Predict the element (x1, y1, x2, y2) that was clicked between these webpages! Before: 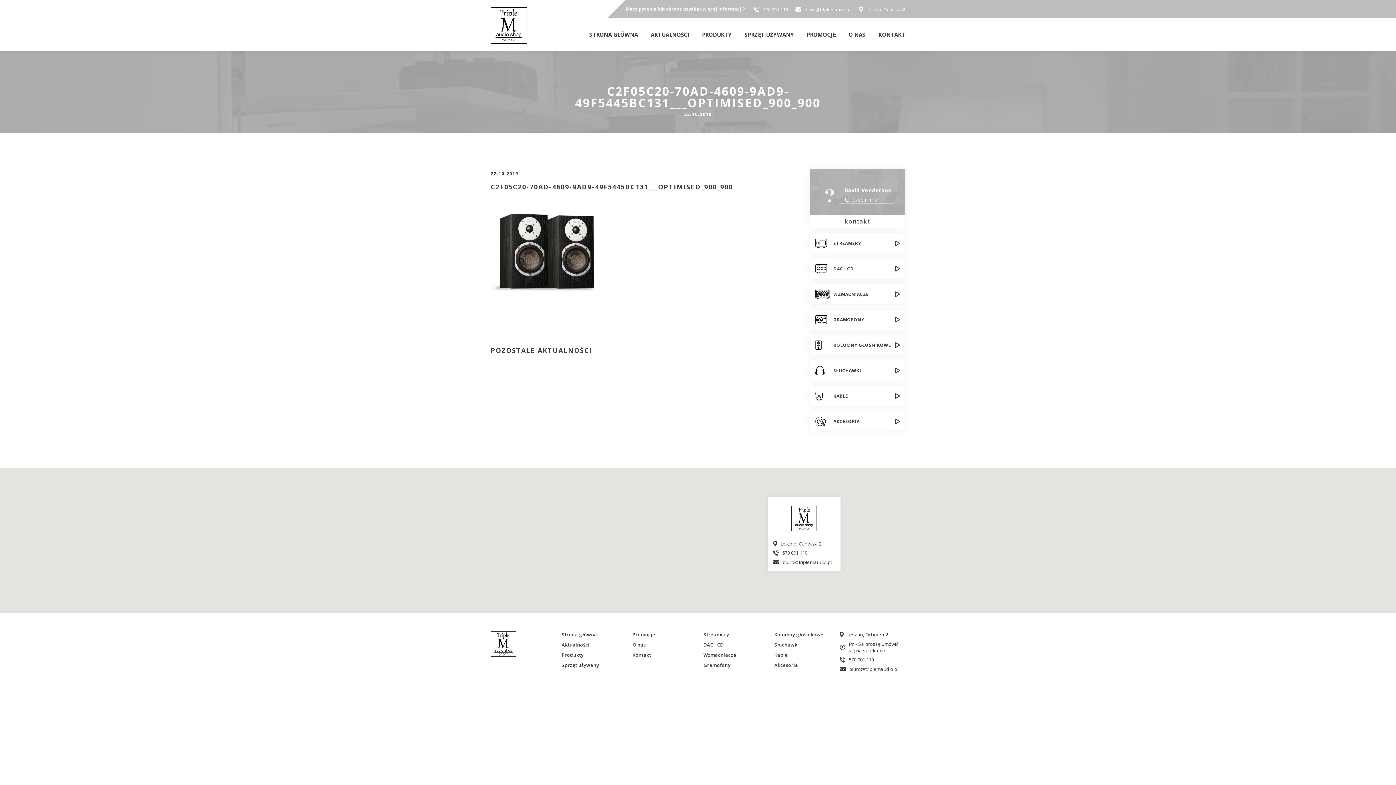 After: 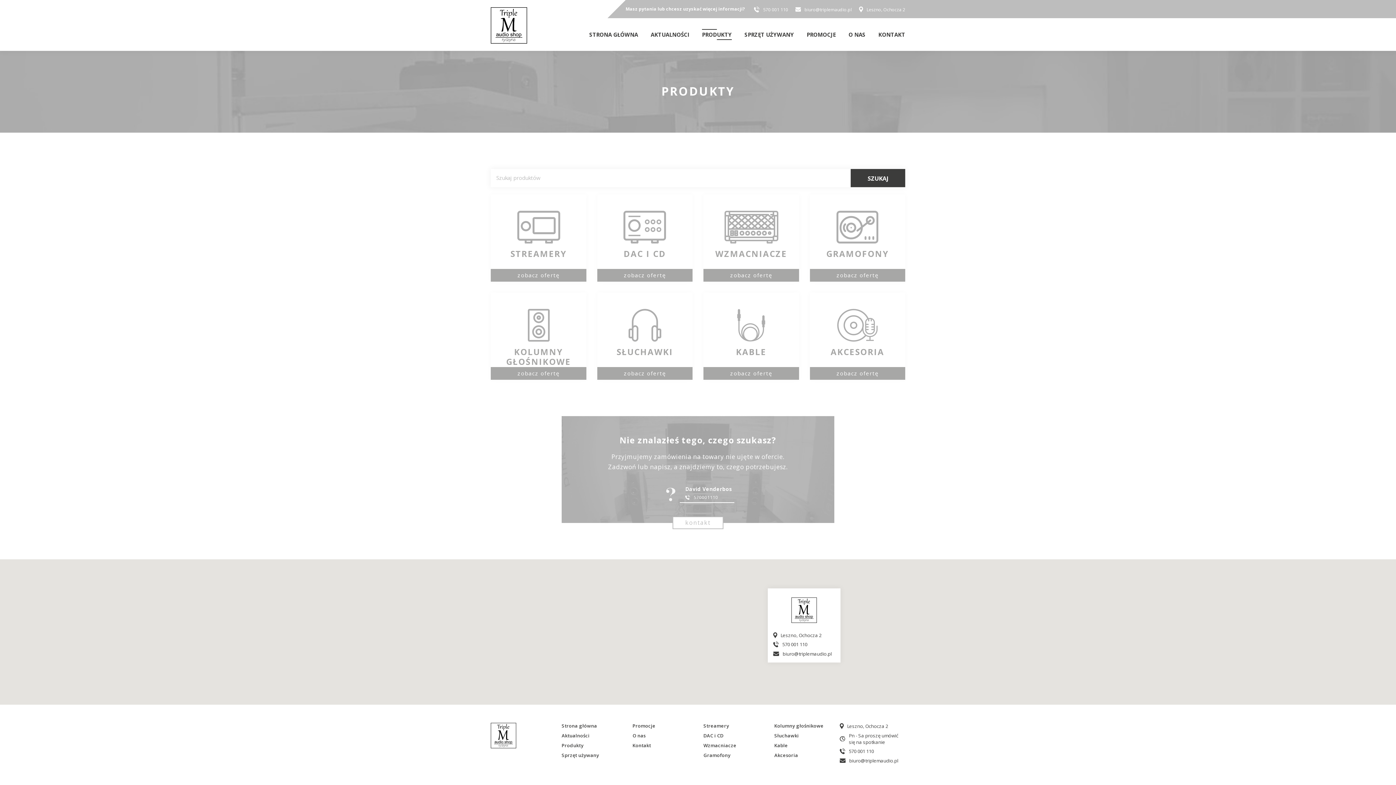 Action: label: PRODUKTY bbox: (702, 29, 732, 40)